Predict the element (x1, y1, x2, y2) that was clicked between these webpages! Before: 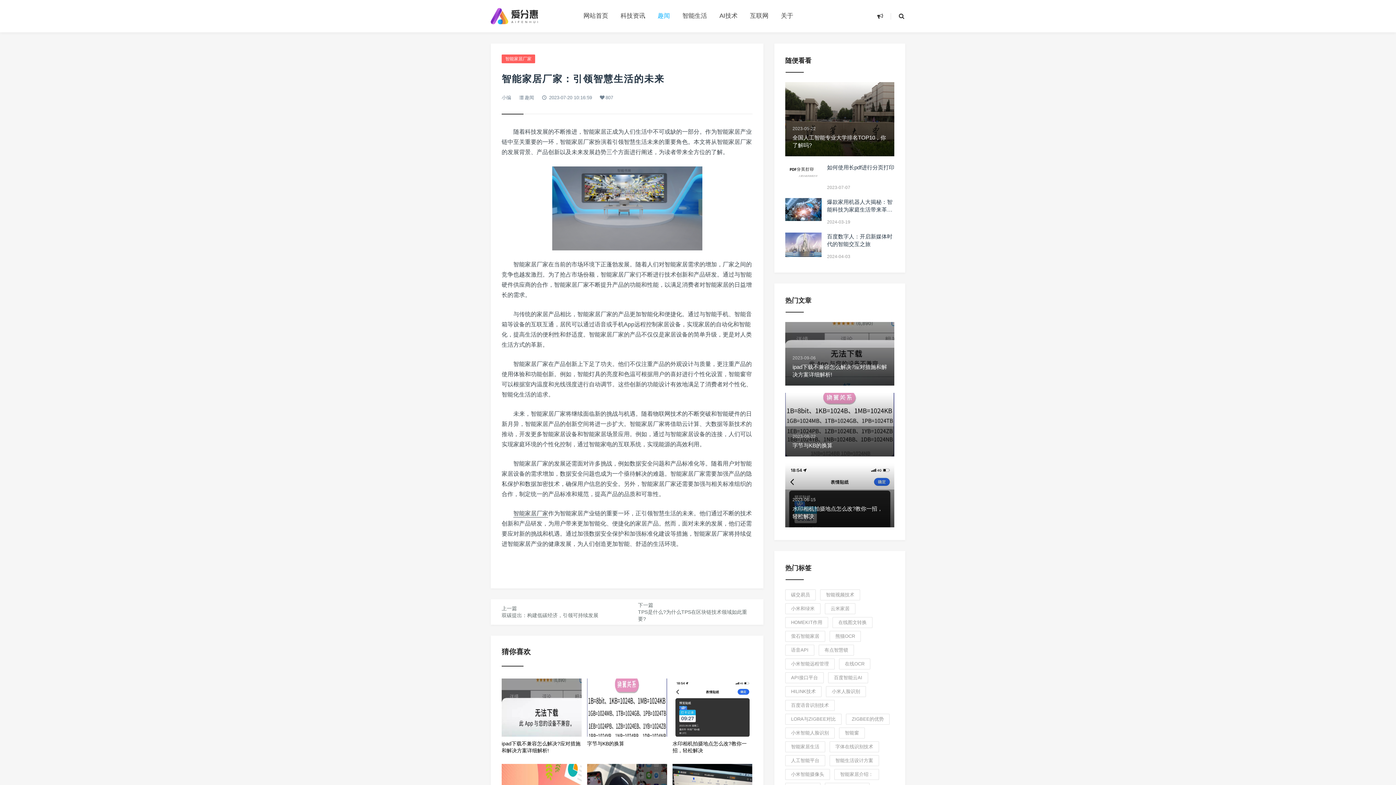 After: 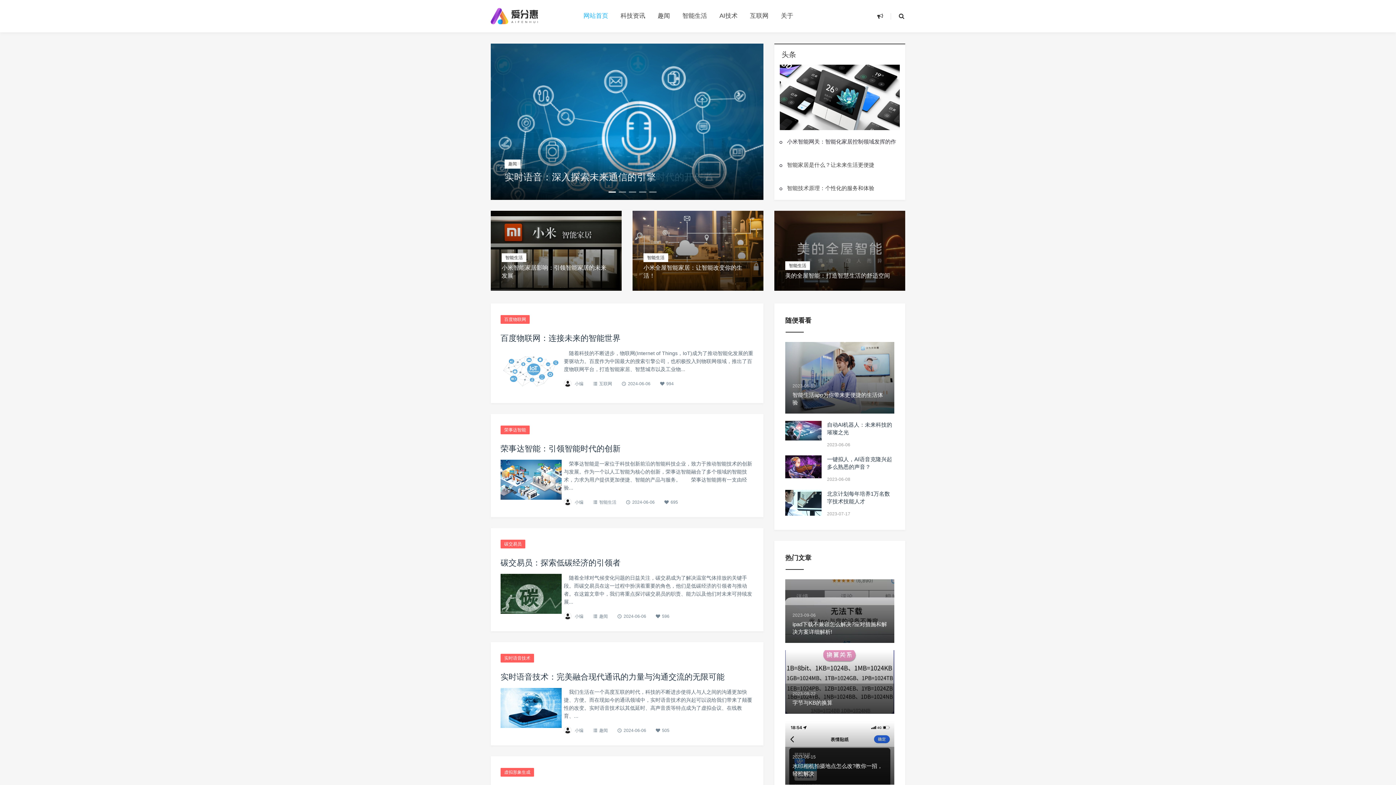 Action: bbox: (583, 11, 608, 20) label: 网站首页